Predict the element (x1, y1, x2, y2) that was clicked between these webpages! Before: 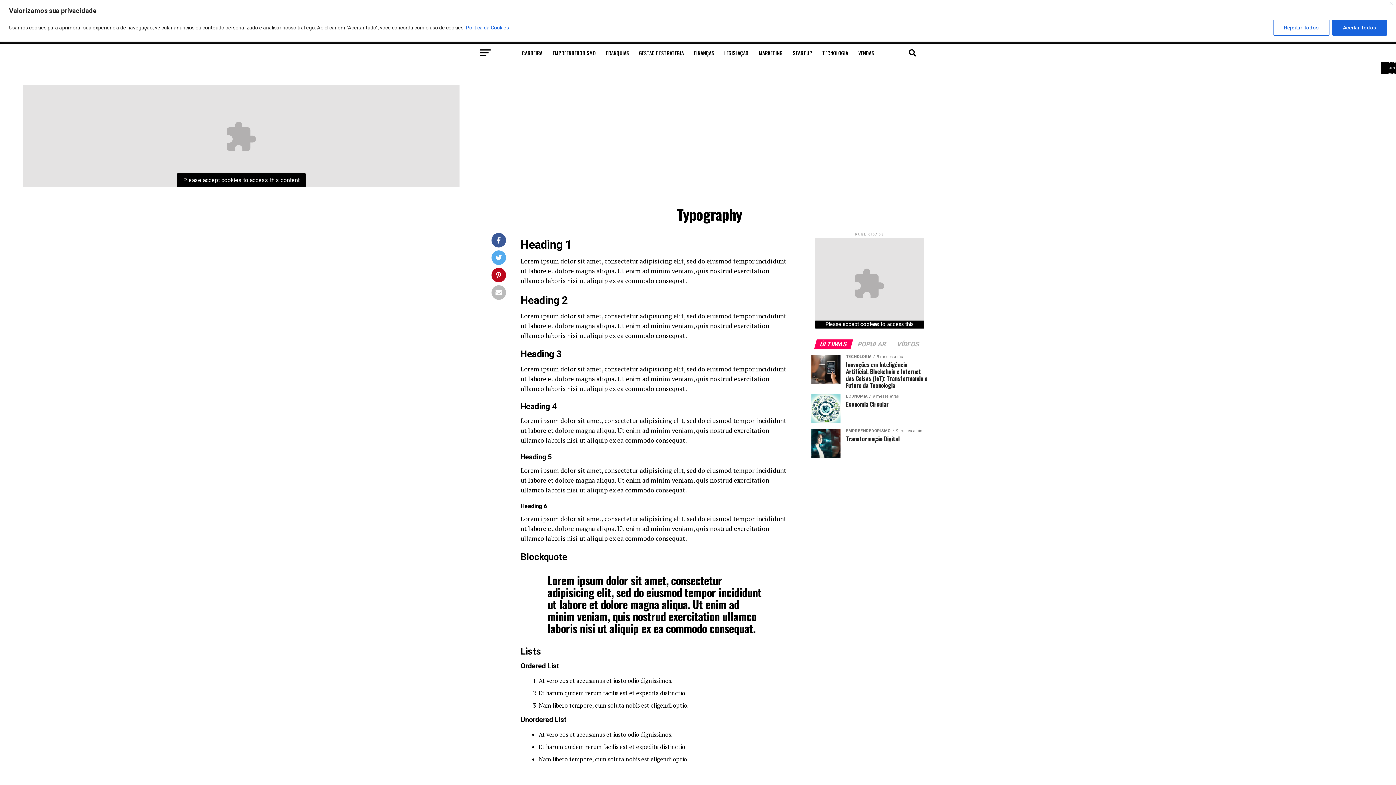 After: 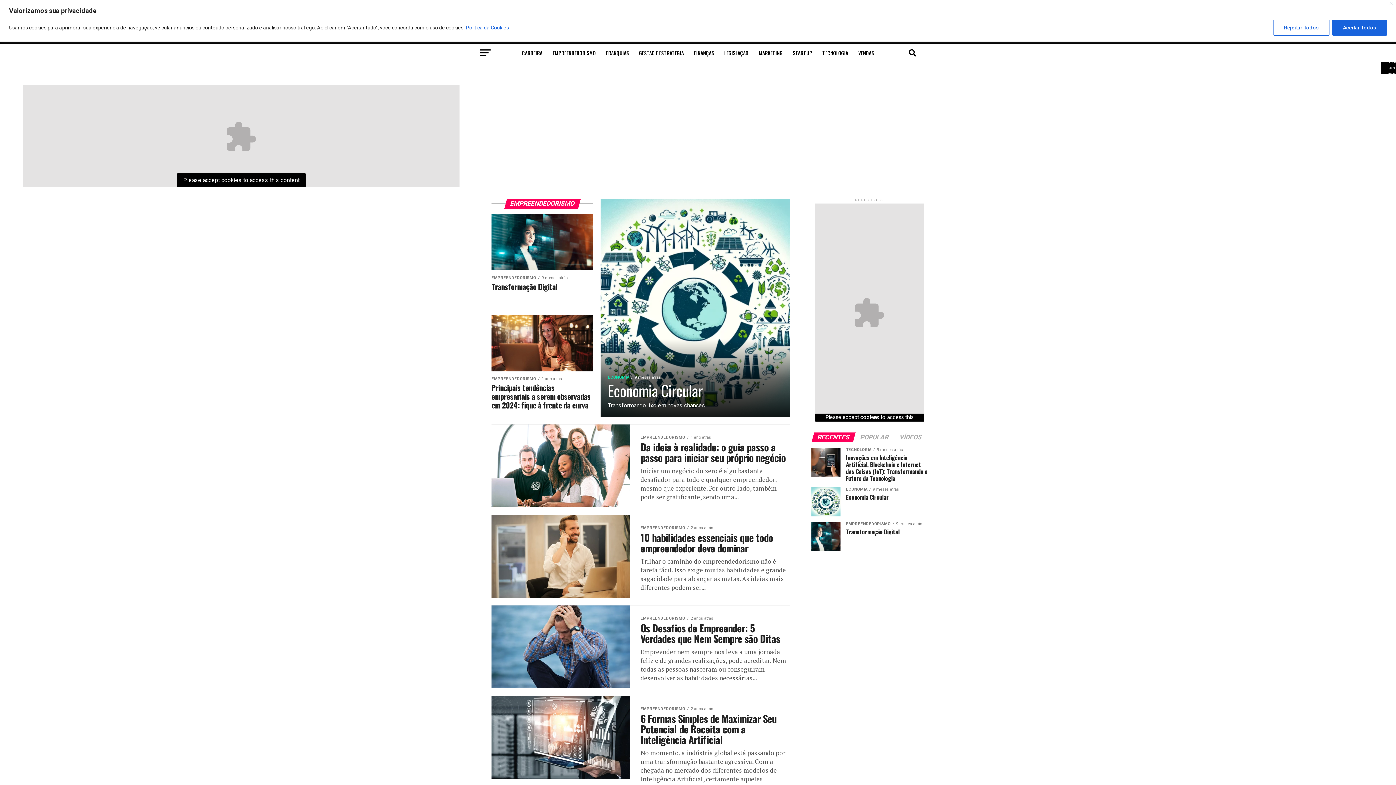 Action: label: EMPREENDEDORISMO bbox: (548, 44, 600, 62)